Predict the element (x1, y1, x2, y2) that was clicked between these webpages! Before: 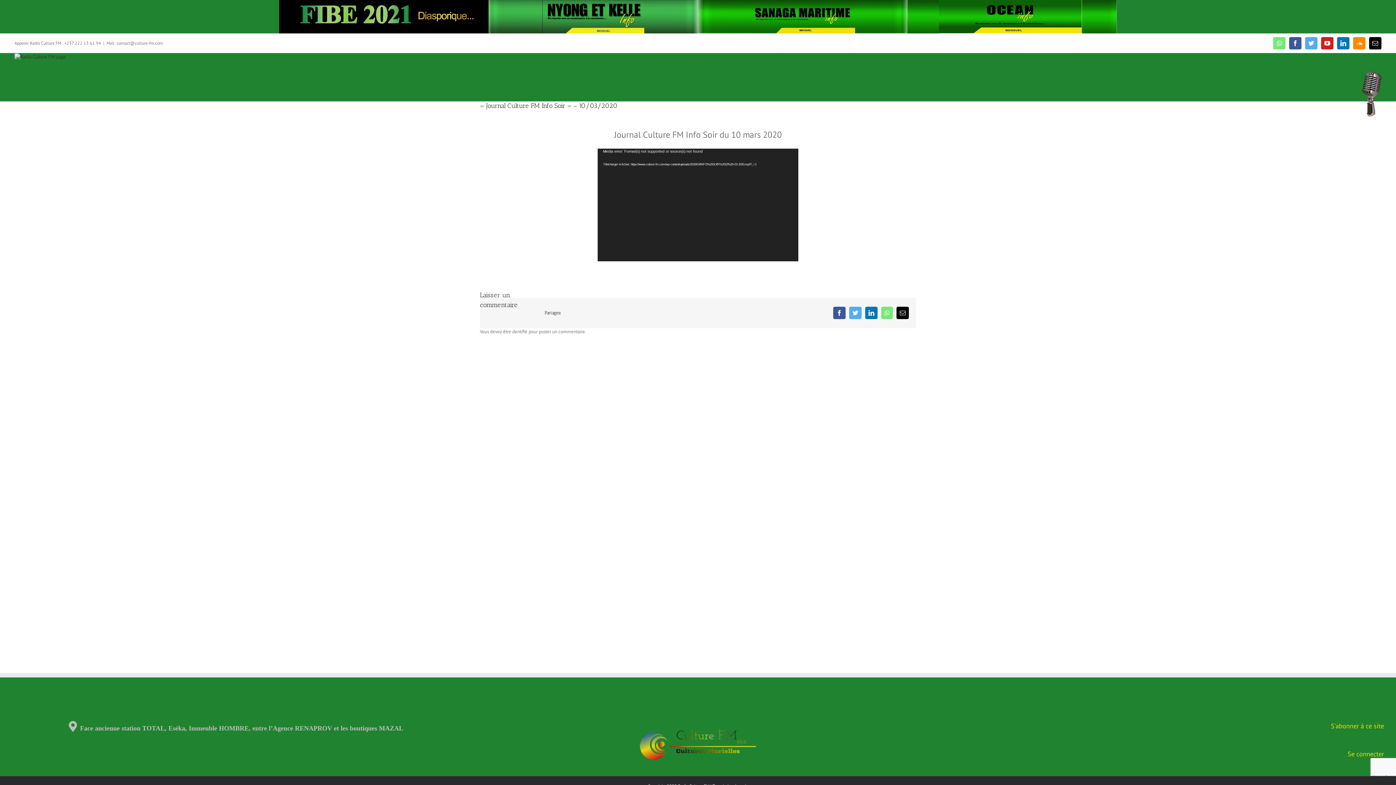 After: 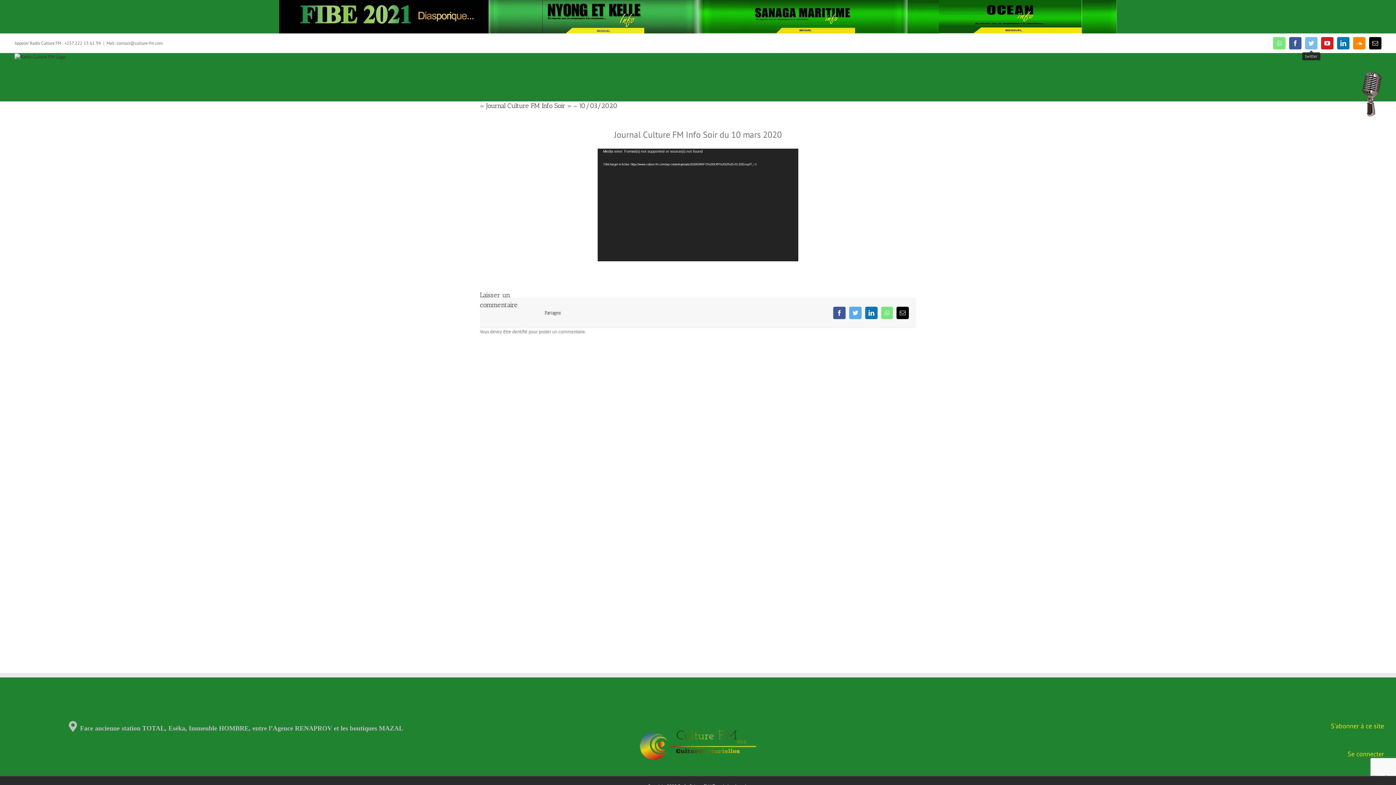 Action: bbox: (1305, 36, 1317, 49) label: twitter